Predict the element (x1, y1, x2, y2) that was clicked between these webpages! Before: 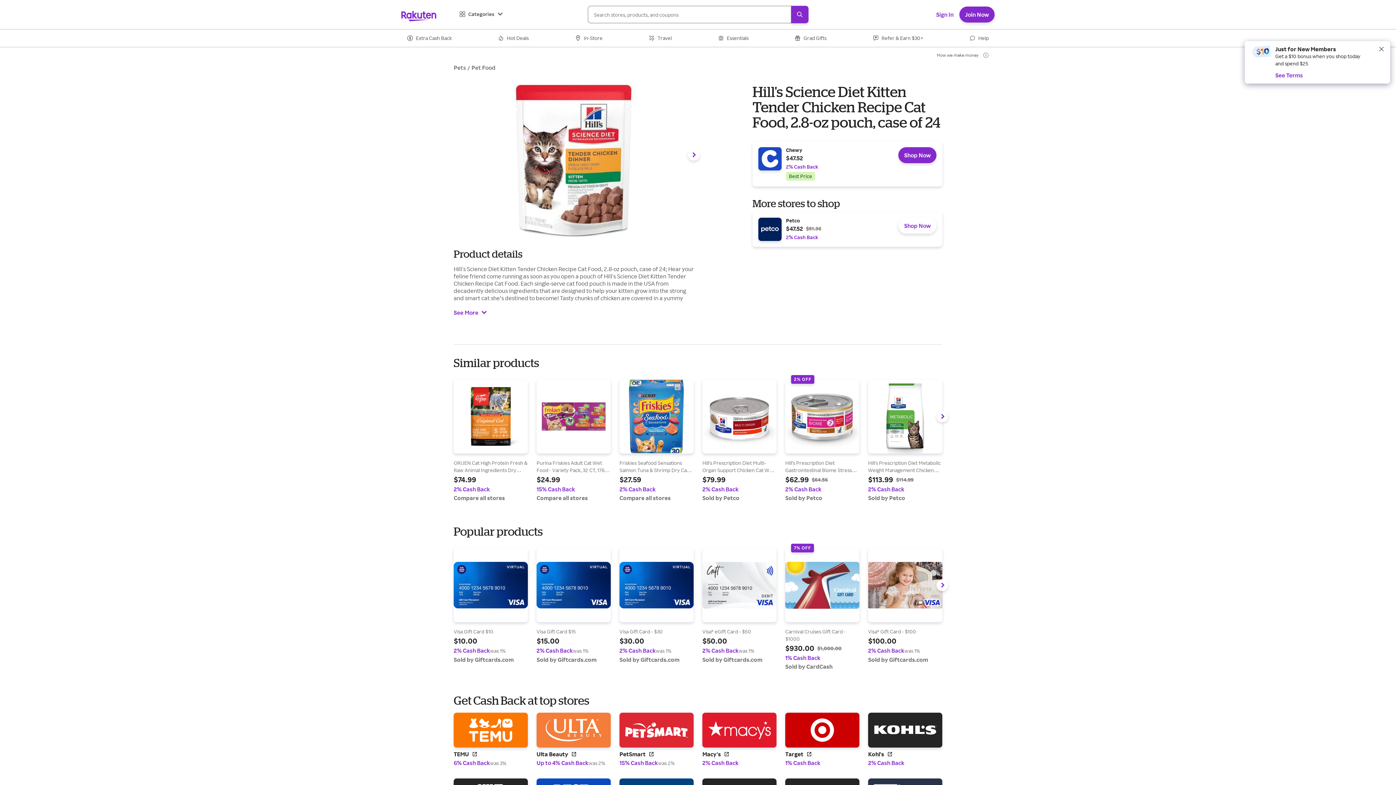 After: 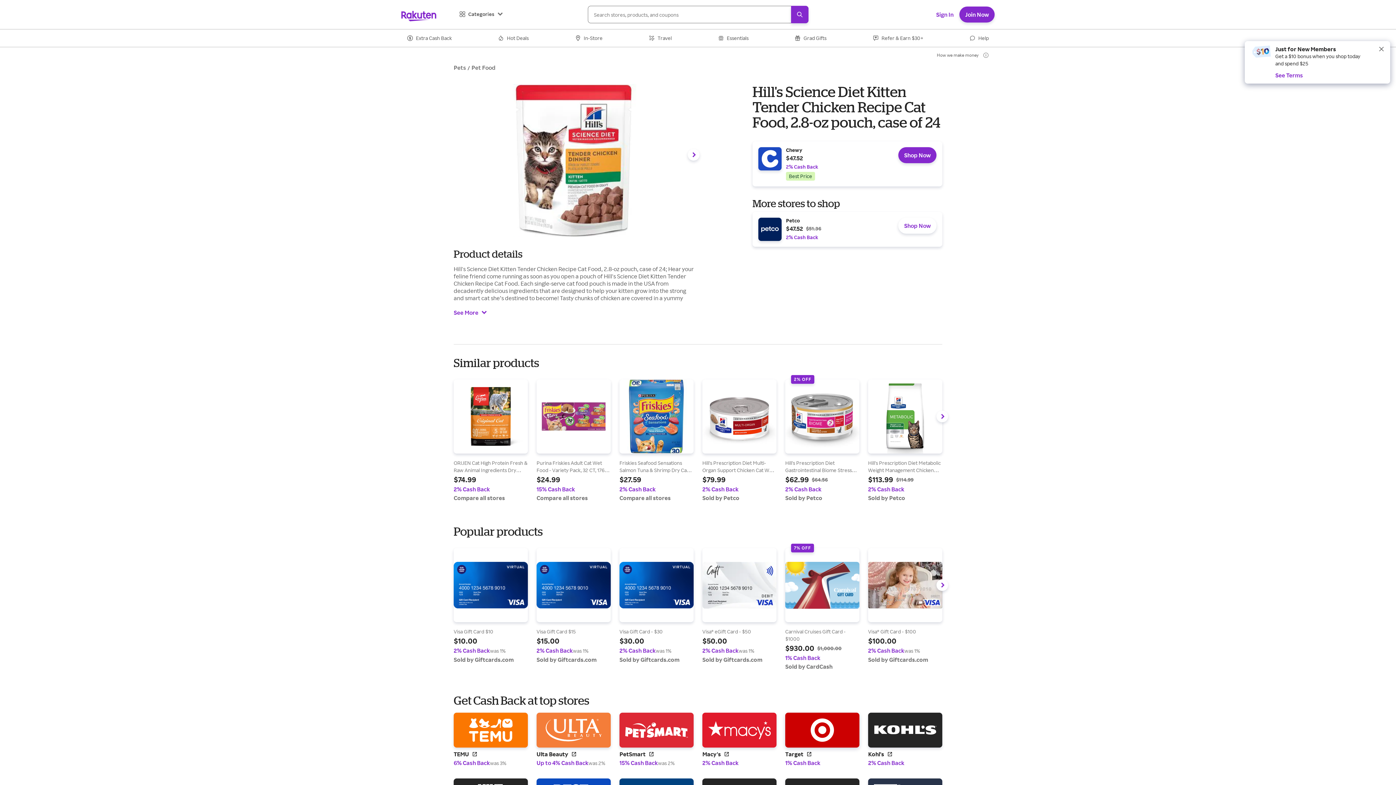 Action: label: Find out more at Target logo bbox: (785, 735, 859, 789)